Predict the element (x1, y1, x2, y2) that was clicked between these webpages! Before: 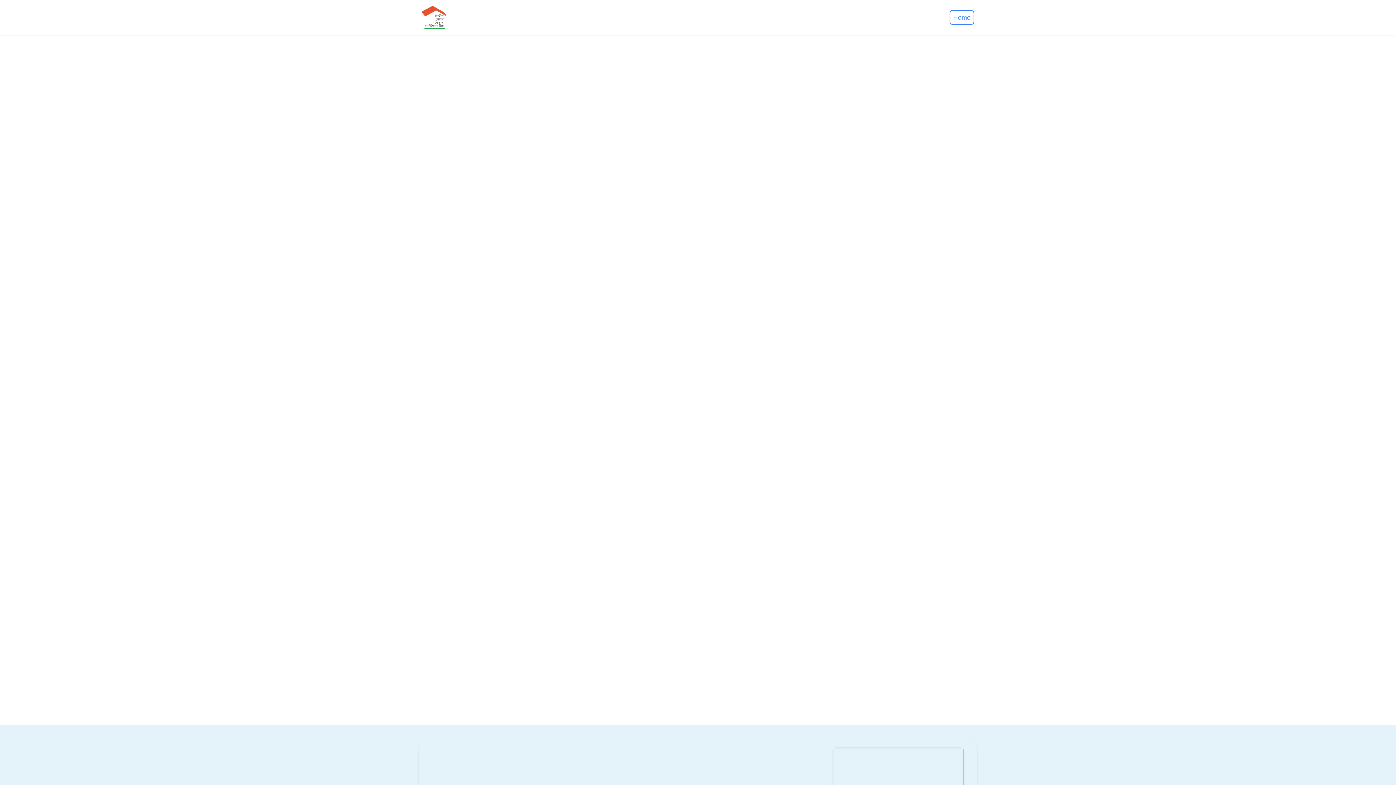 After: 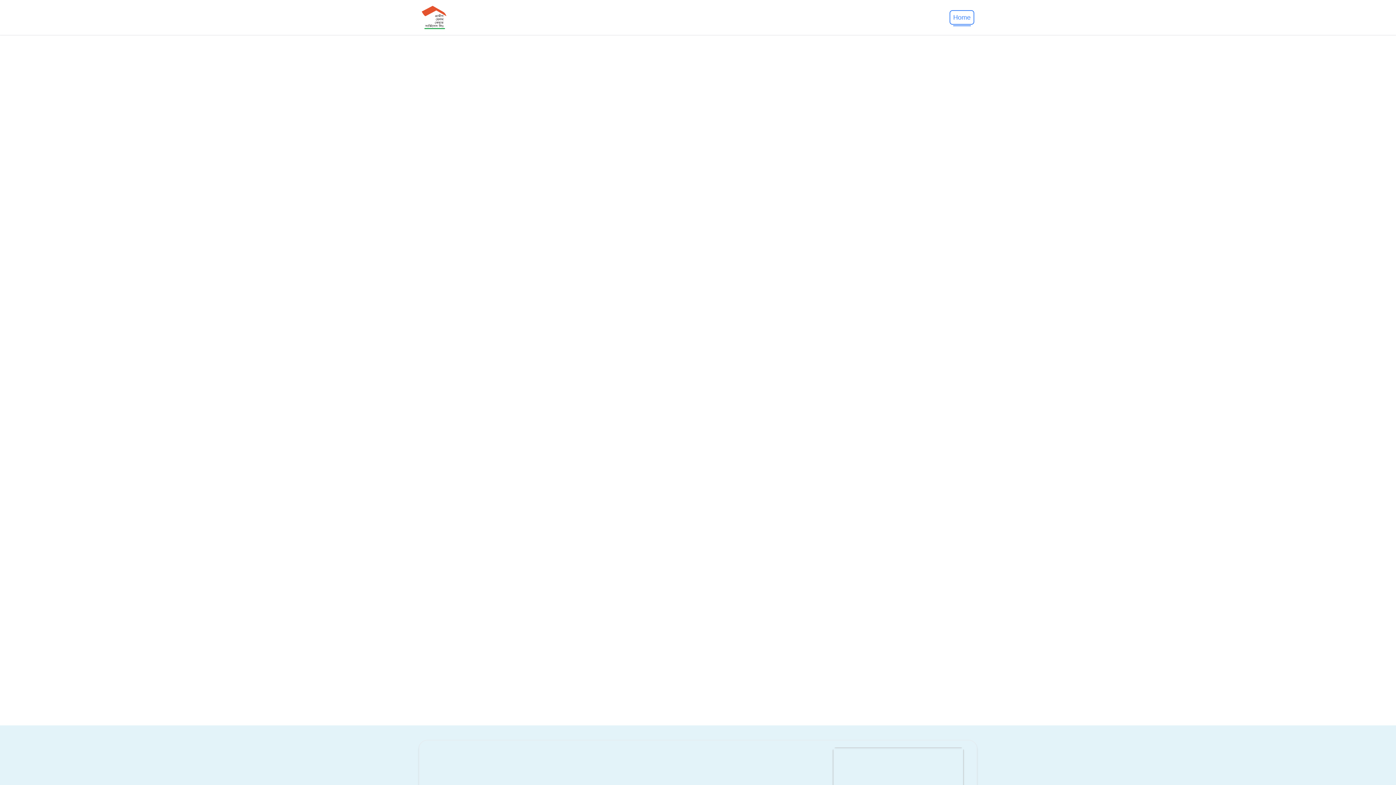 Action: label: Home bbox: (949, 10, 974, 24)